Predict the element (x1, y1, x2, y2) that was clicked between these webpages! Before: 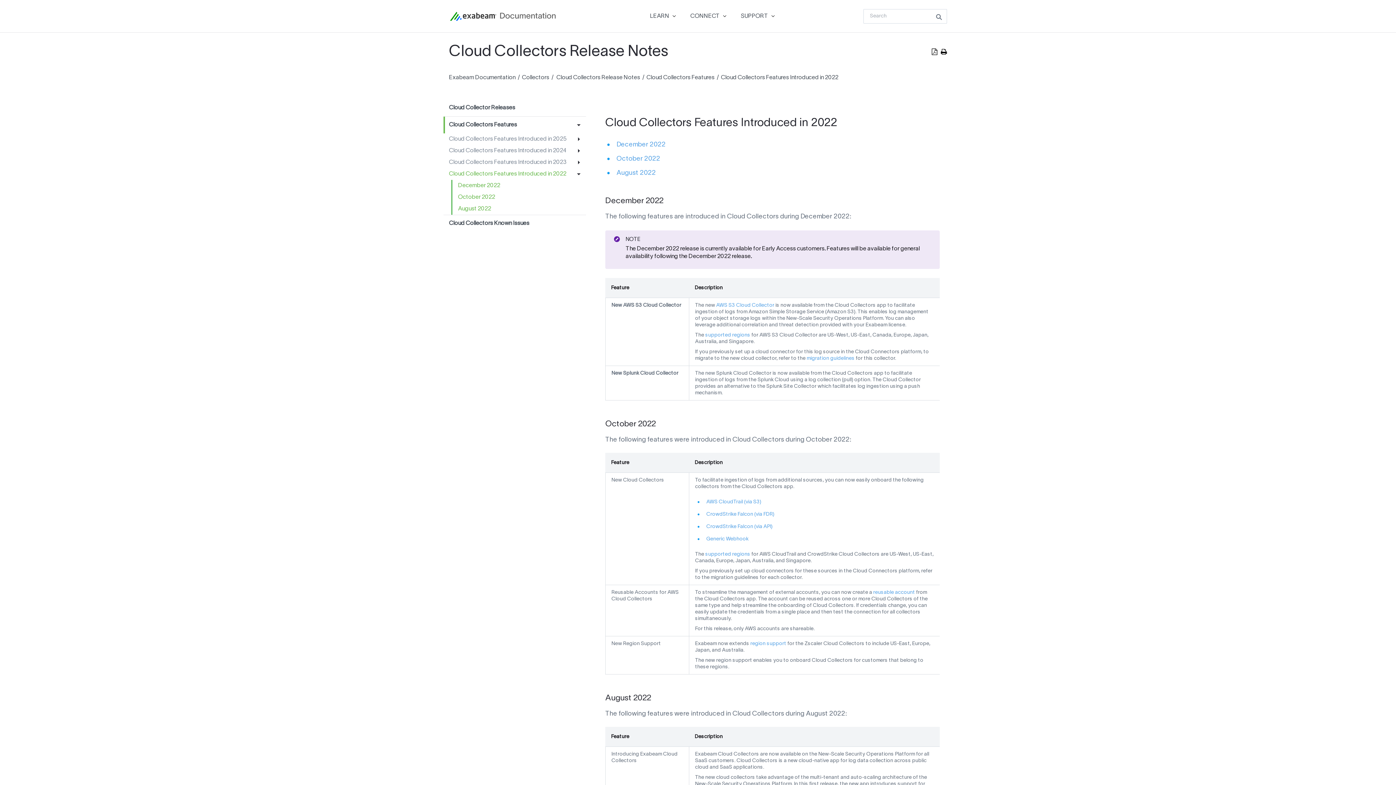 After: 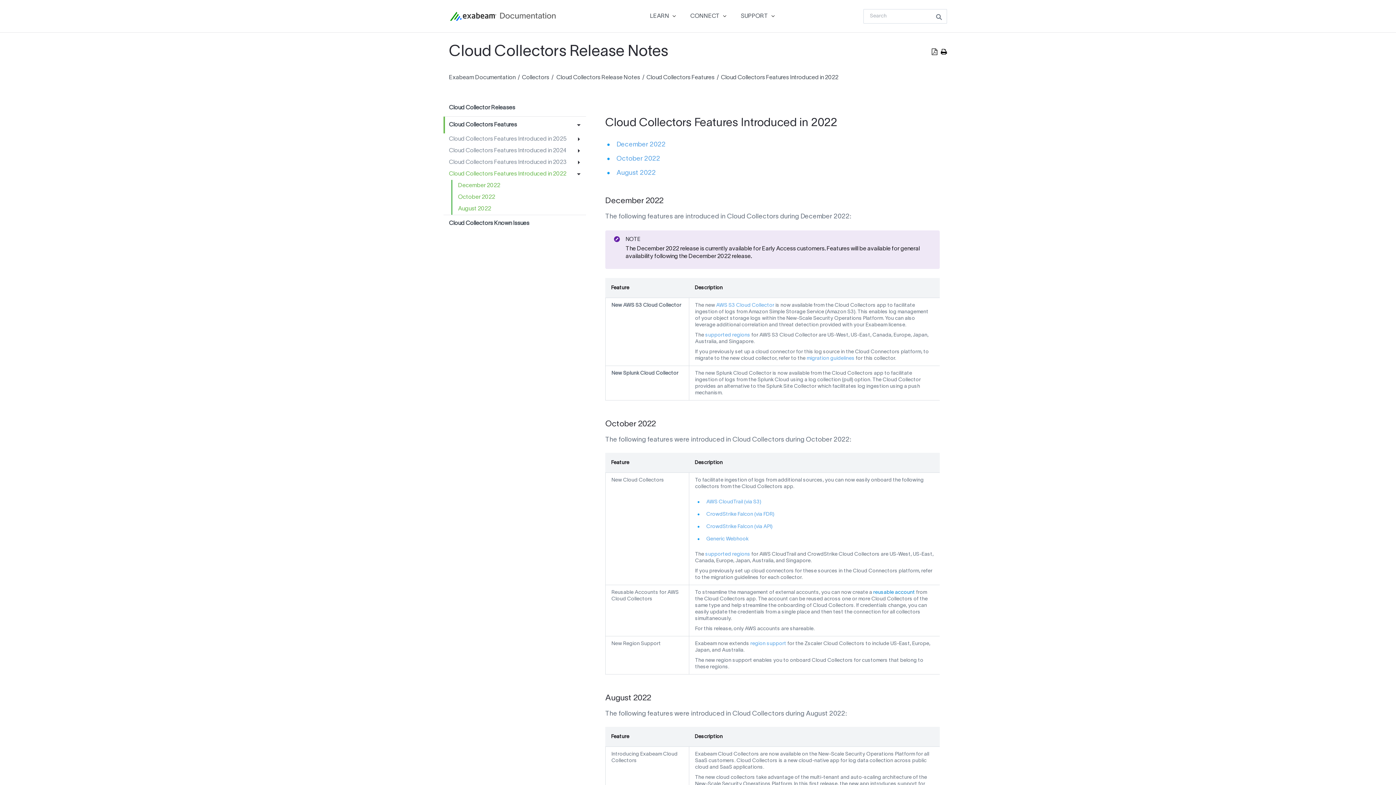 Action: bbox: (873, 590, 915, 595) label: reusable account